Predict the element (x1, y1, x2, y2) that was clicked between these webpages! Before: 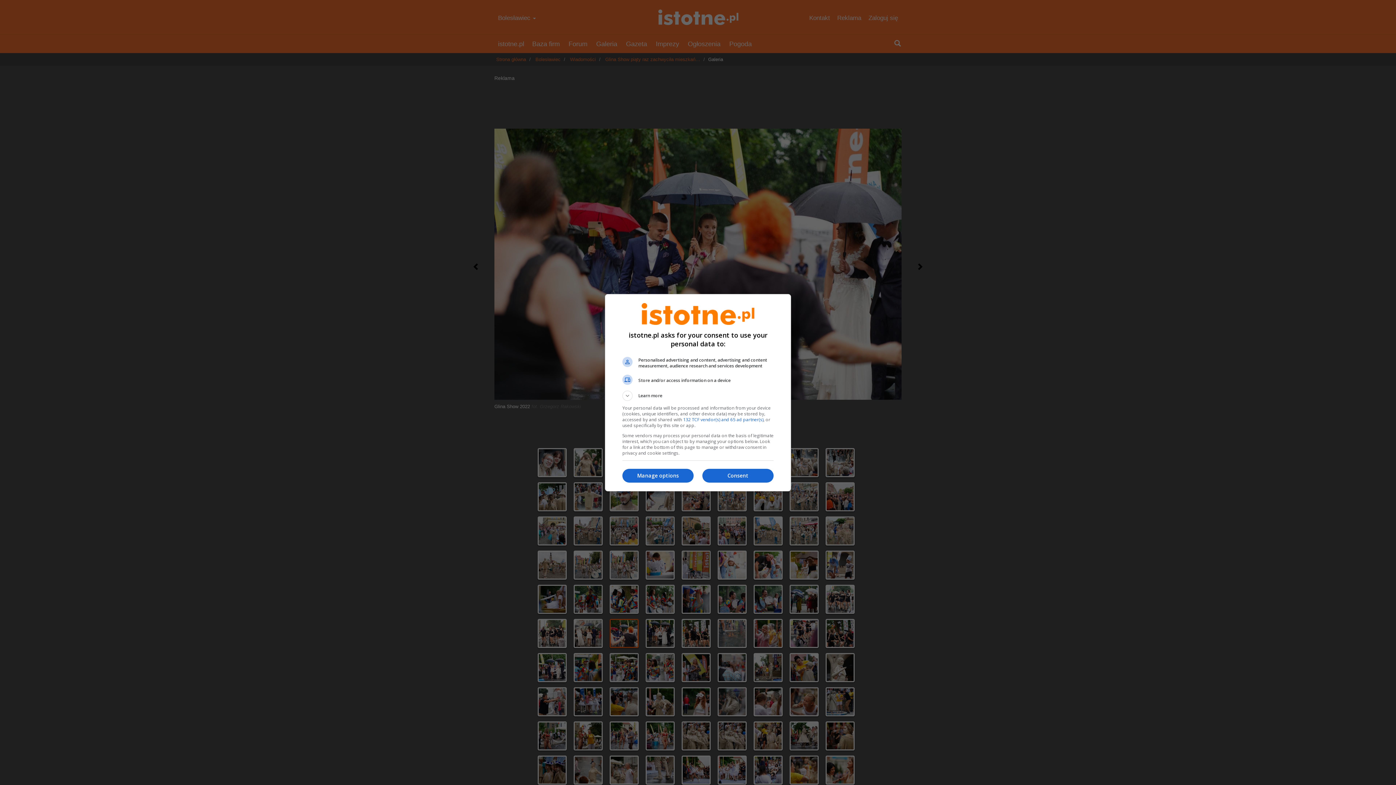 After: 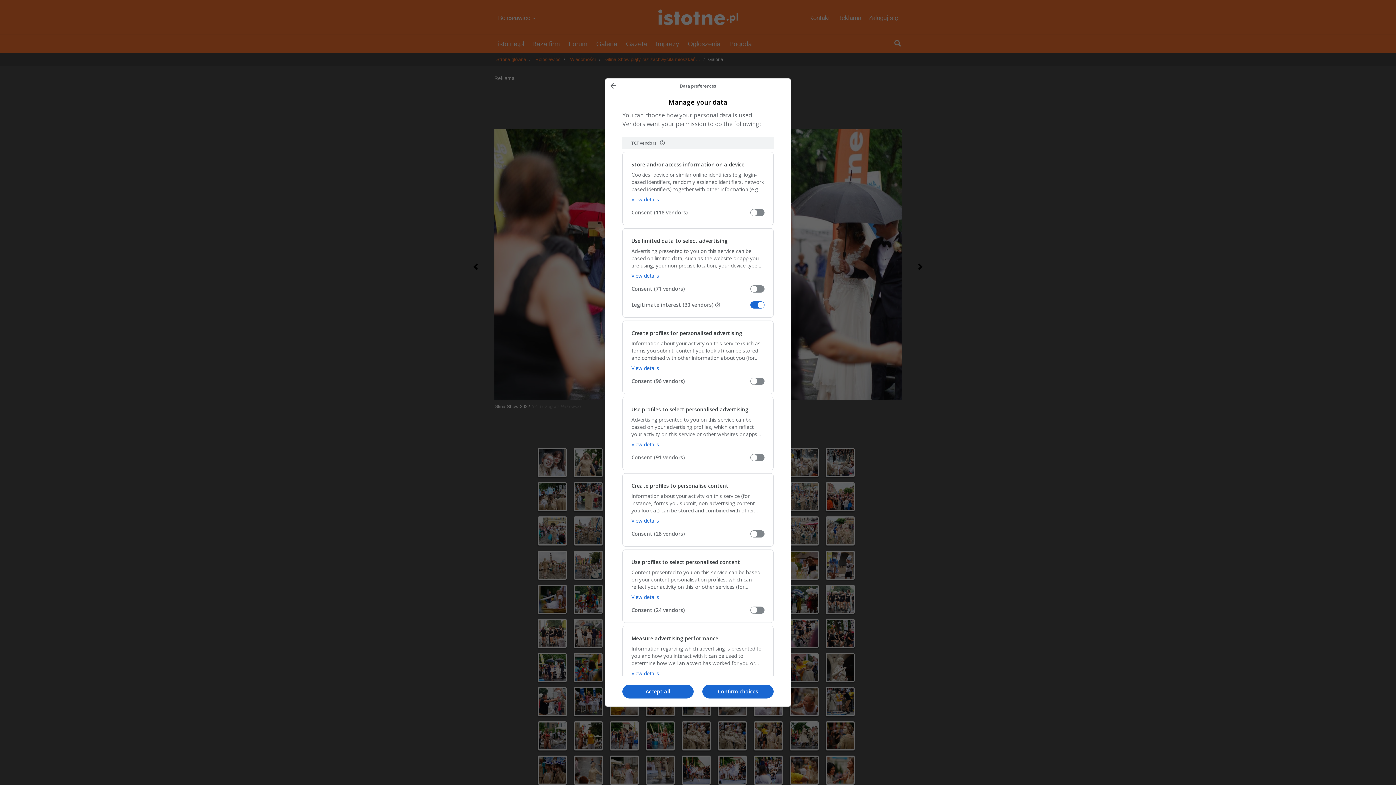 Action: bbox: (622, 469, 693, 482) label: Manage options